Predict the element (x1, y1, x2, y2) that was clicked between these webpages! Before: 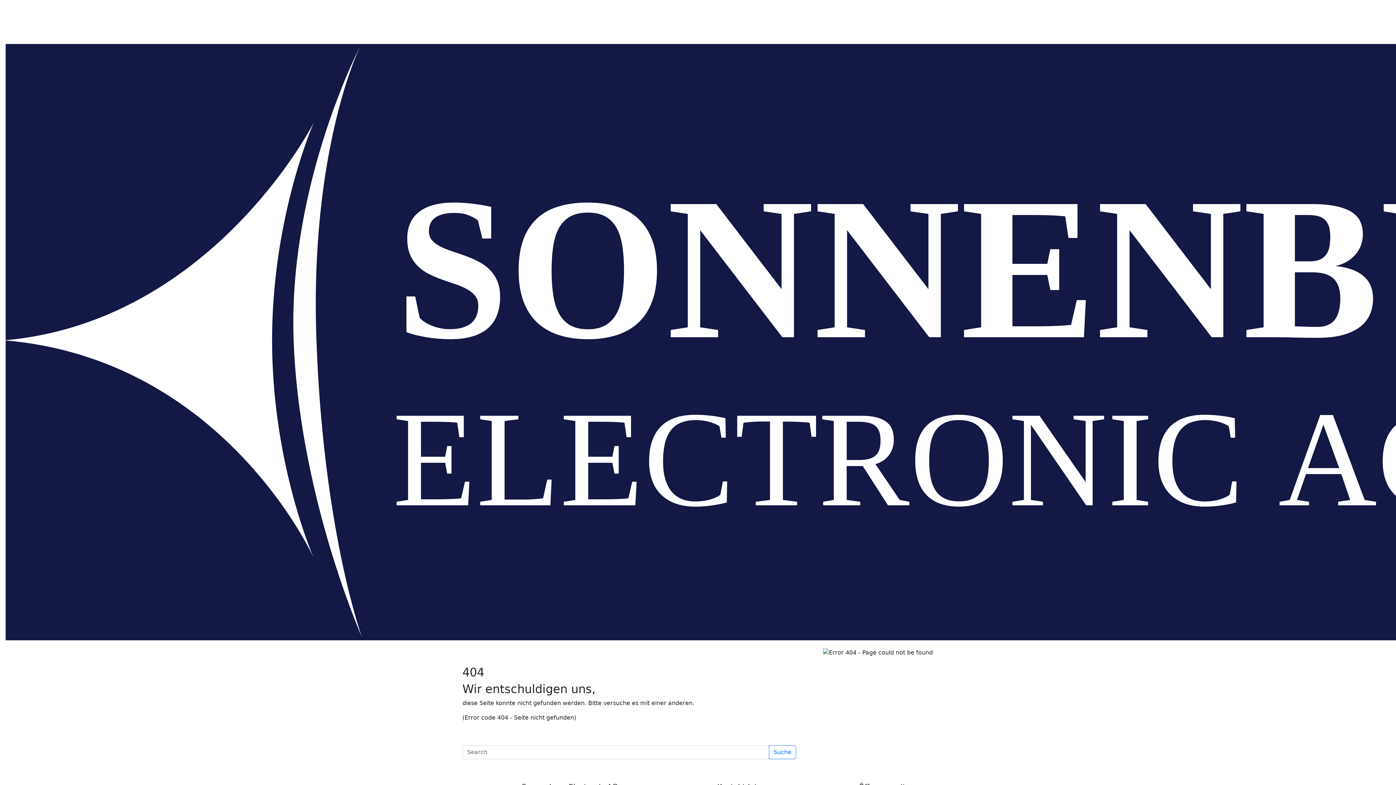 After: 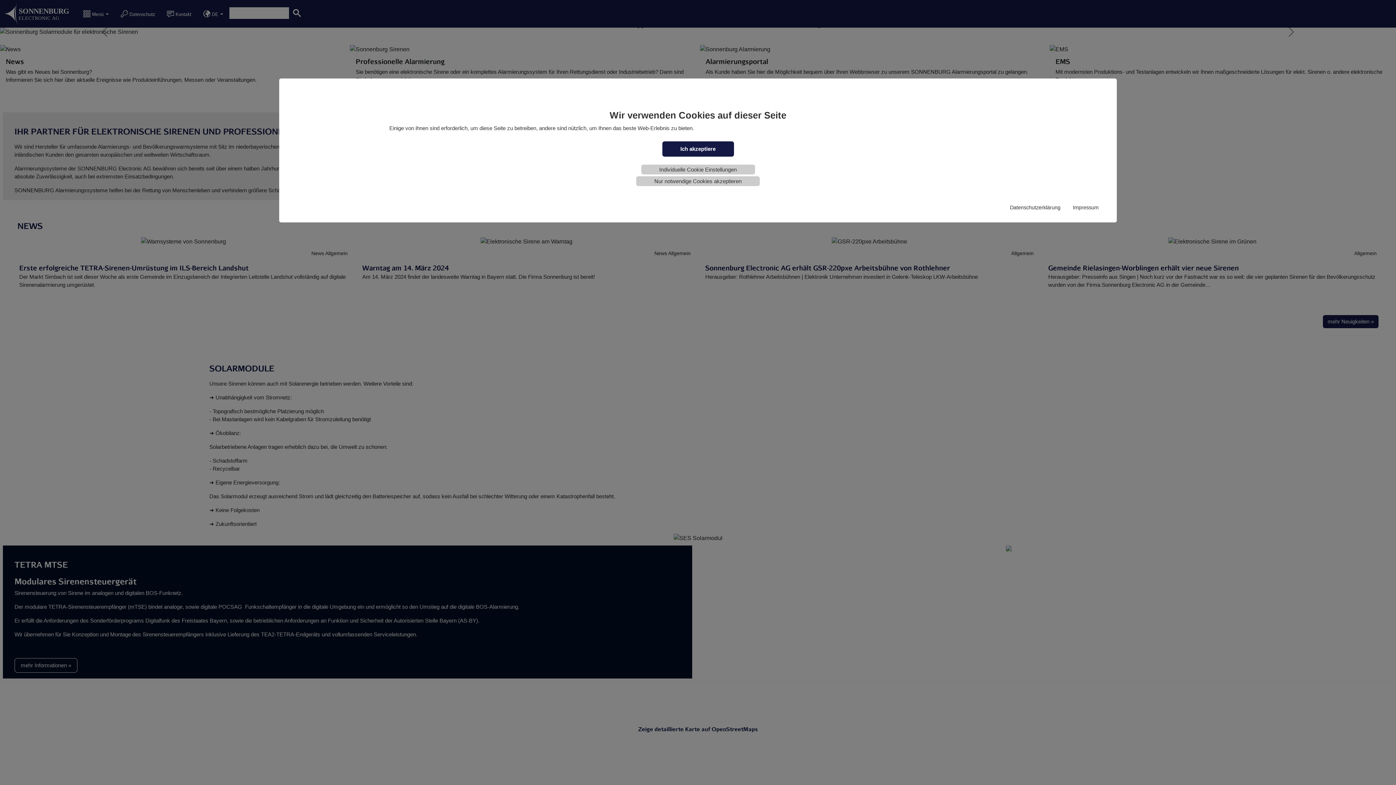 Action: bbox: (4, 338, 1994, 345)